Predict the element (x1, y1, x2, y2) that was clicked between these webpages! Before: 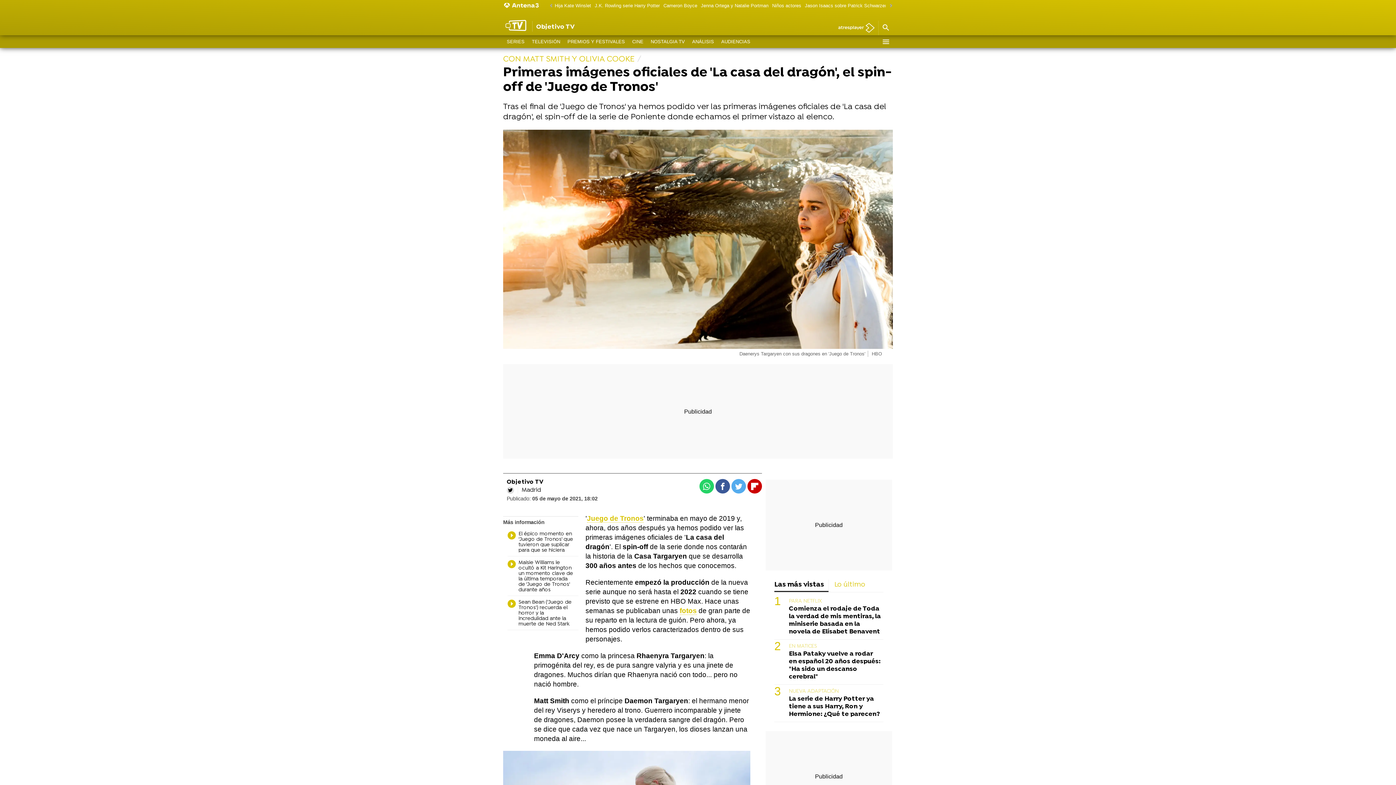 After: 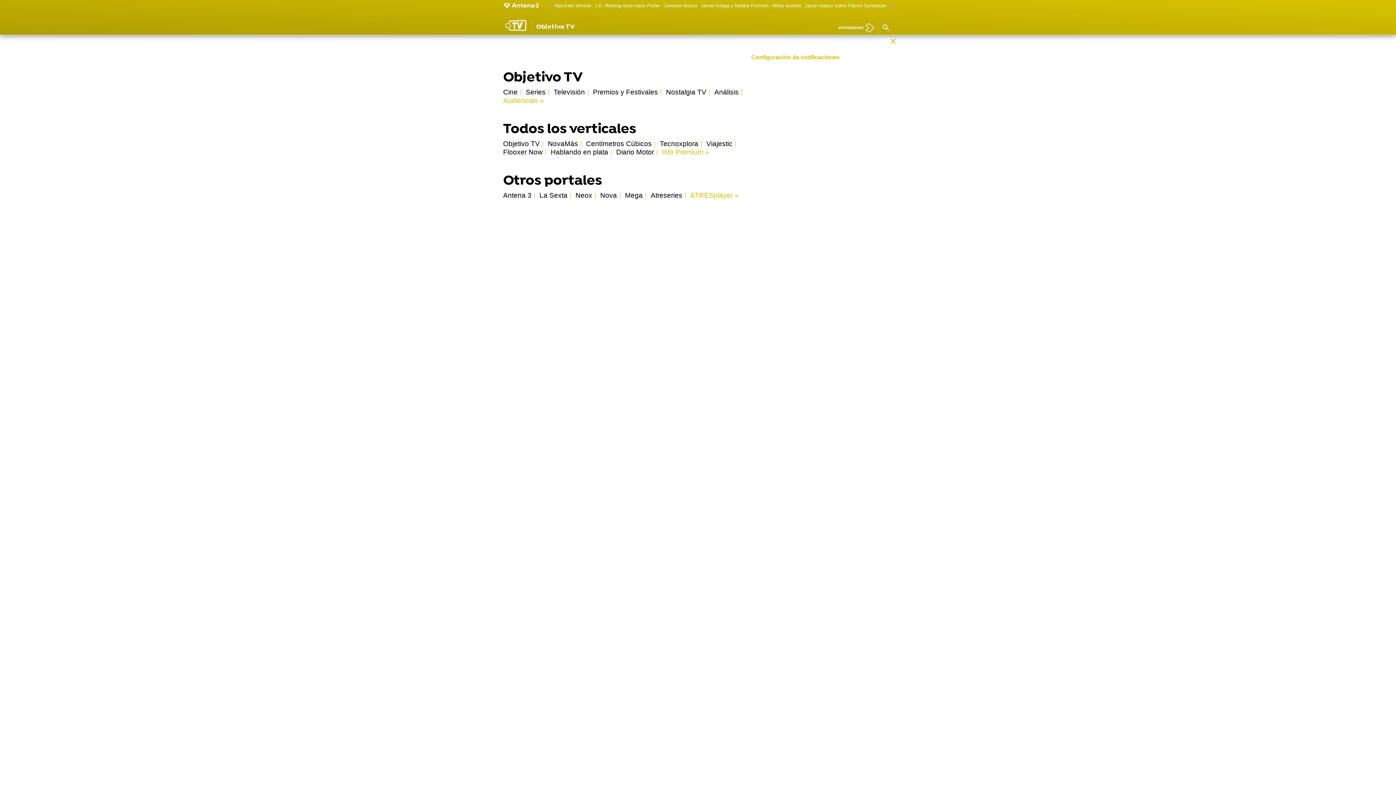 Action: bbox: (878, 36, 893, 47)